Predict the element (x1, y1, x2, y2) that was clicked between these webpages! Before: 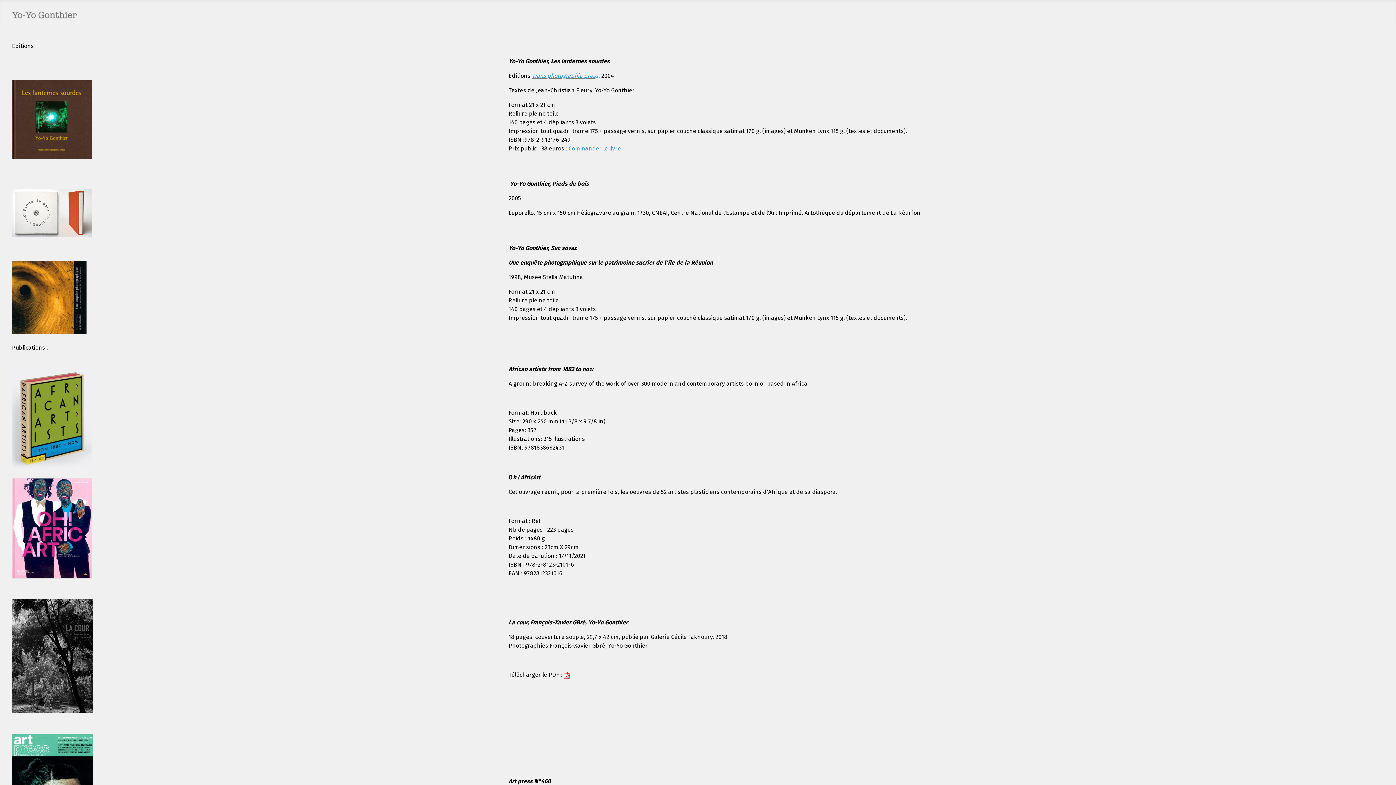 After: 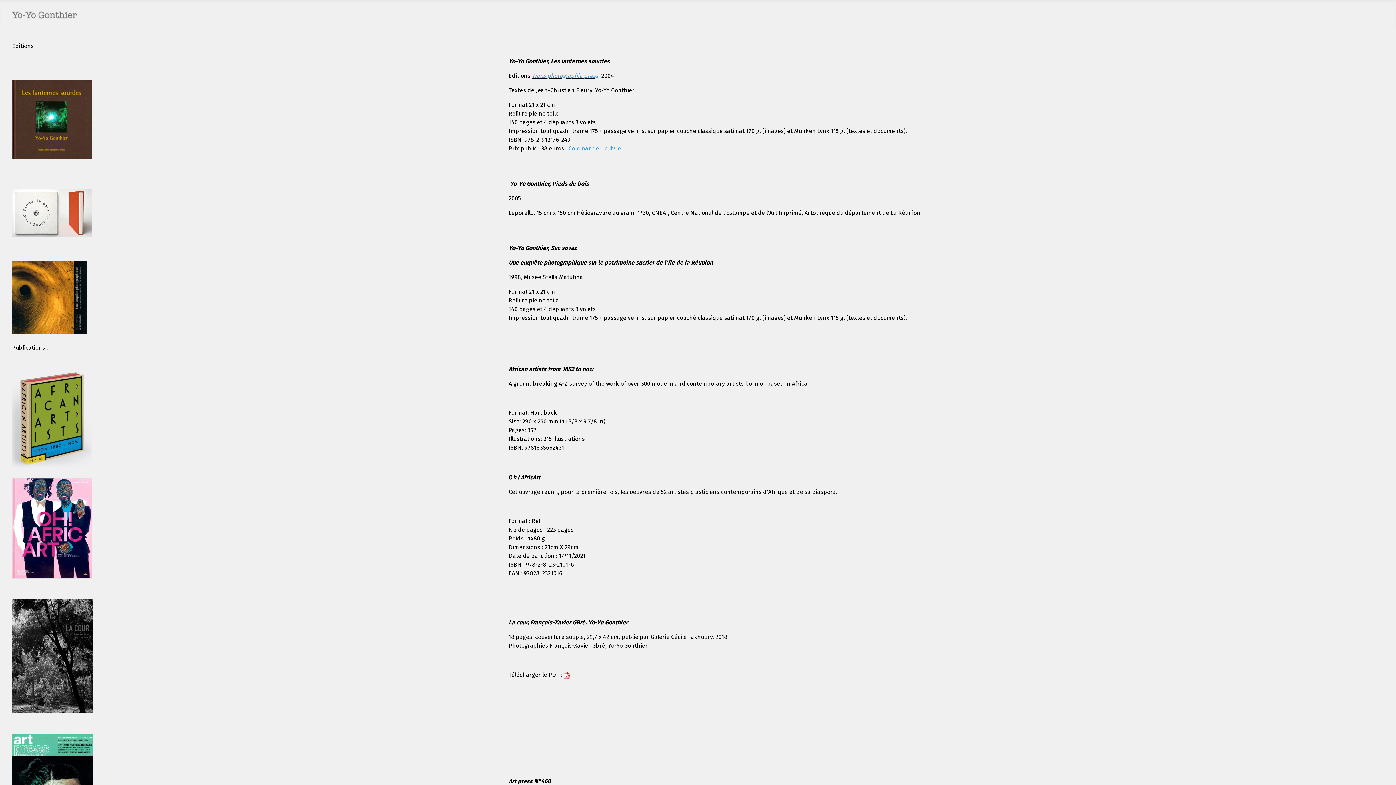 Action: bbox: (12, 414, 92, 421)